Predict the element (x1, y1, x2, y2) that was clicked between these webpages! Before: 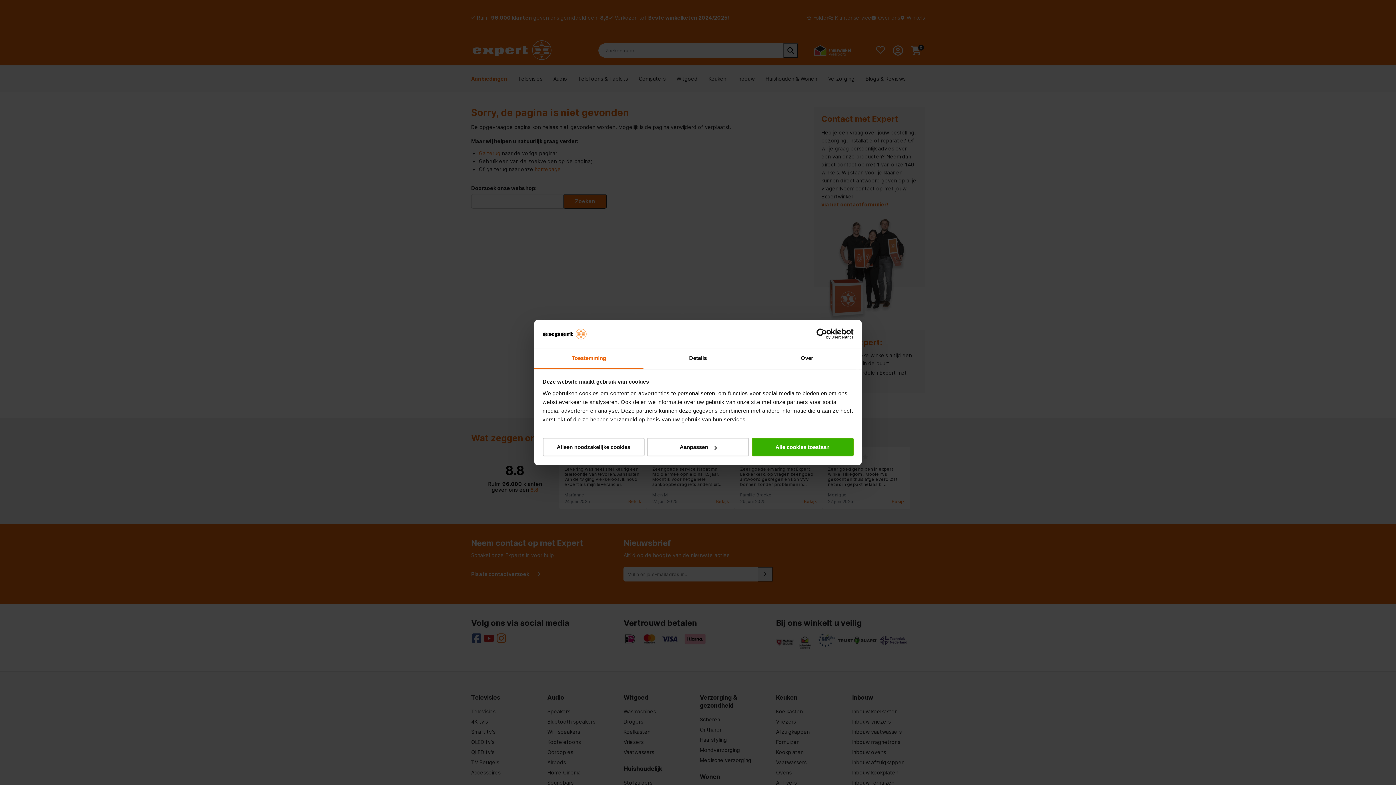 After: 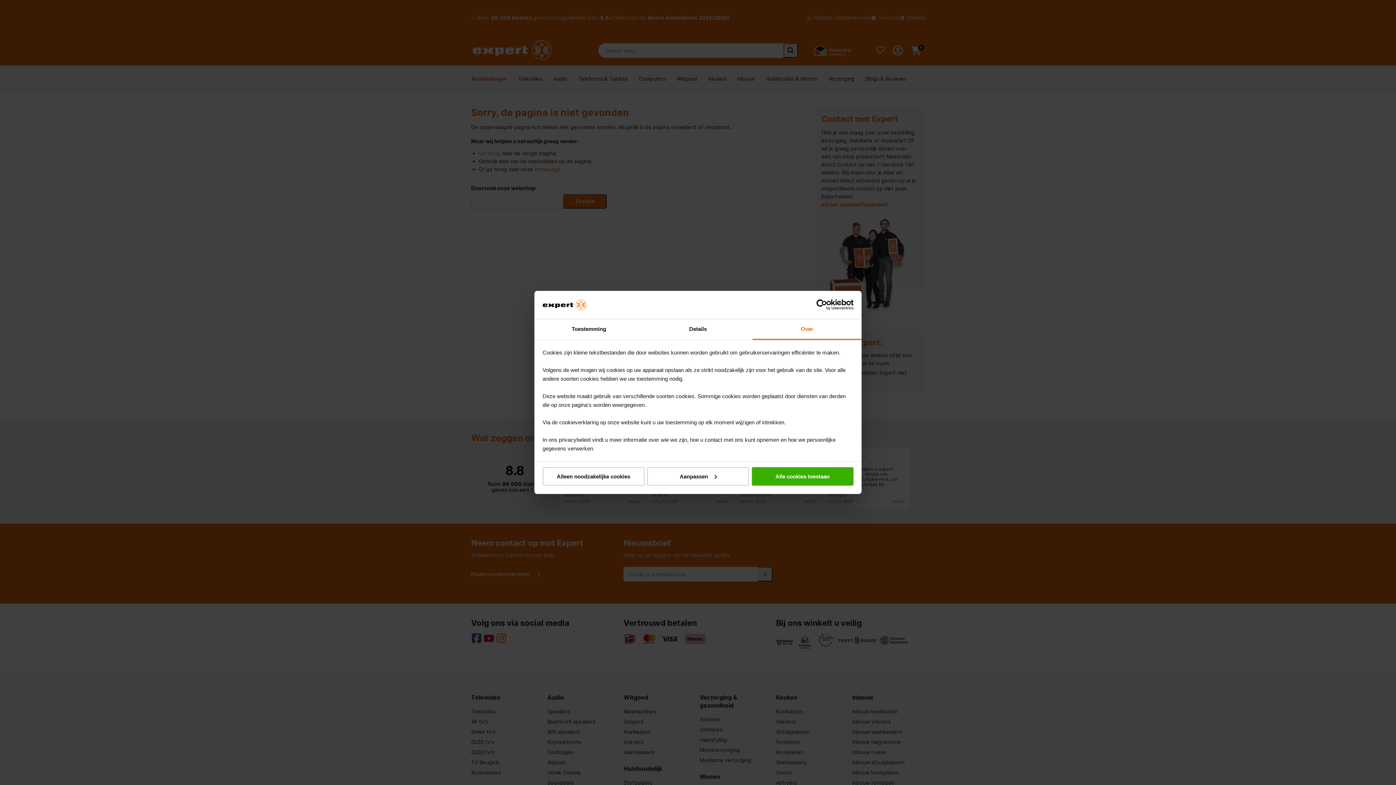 Action: label: Over bbox: (752, 348, 861, 369)